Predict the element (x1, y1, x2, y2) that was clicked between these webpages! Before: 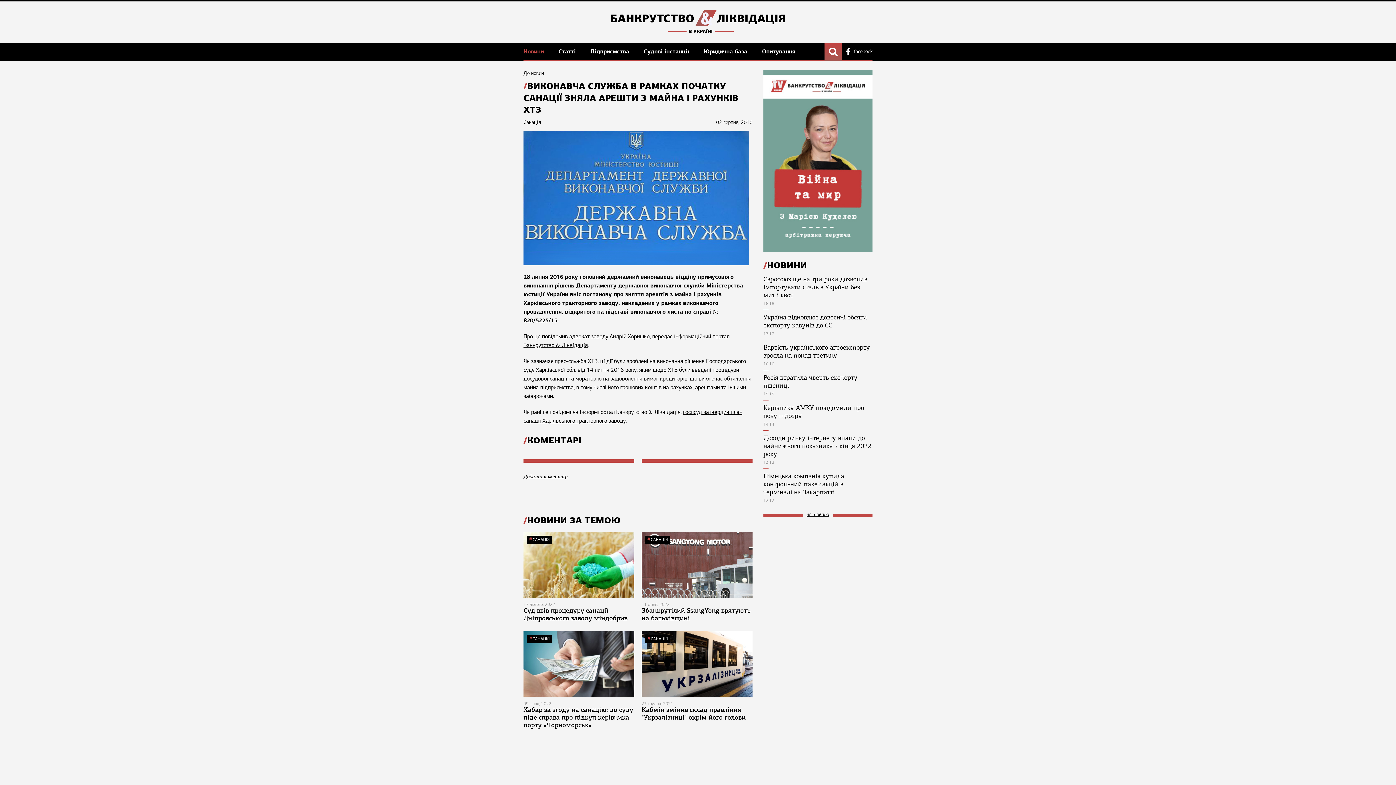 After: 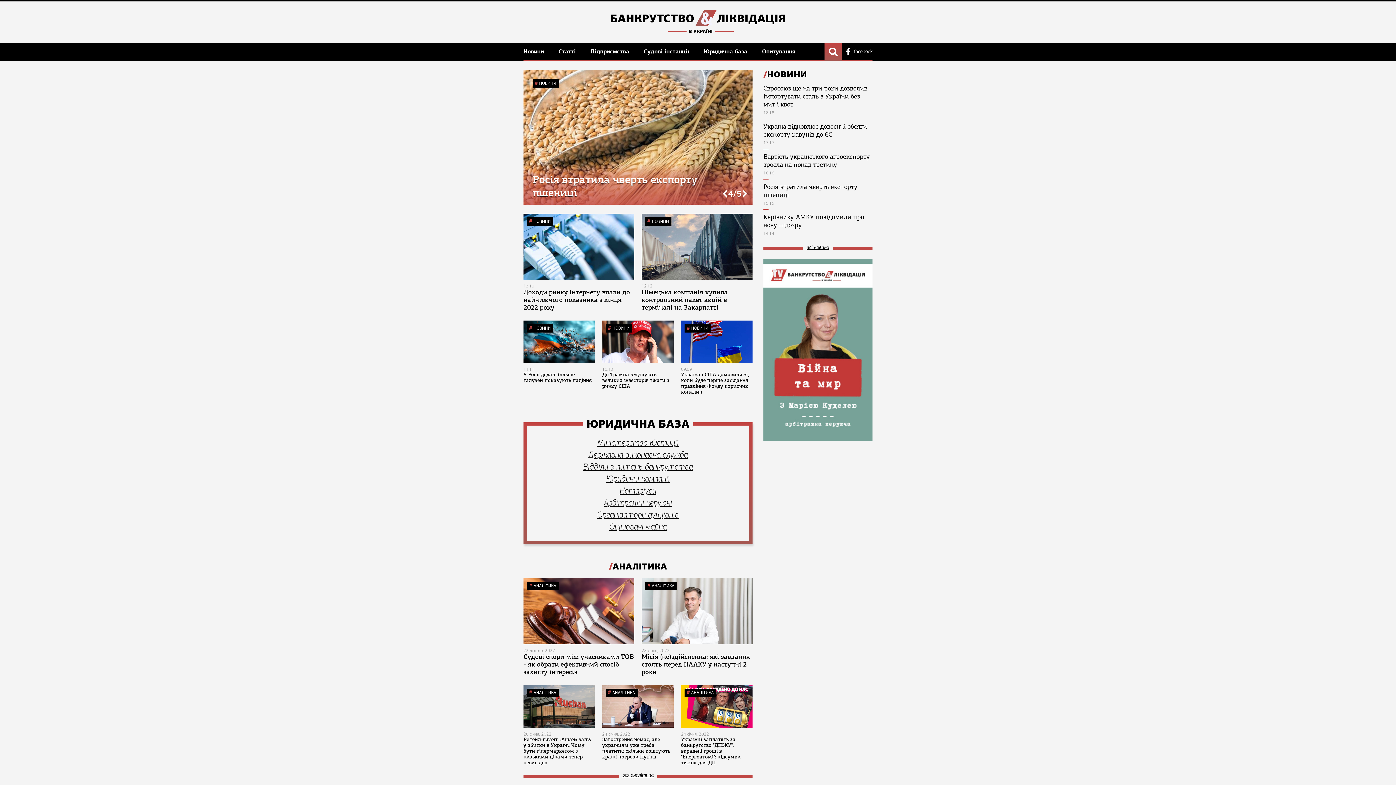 Action: bbox: (610, 10, 785, 33)